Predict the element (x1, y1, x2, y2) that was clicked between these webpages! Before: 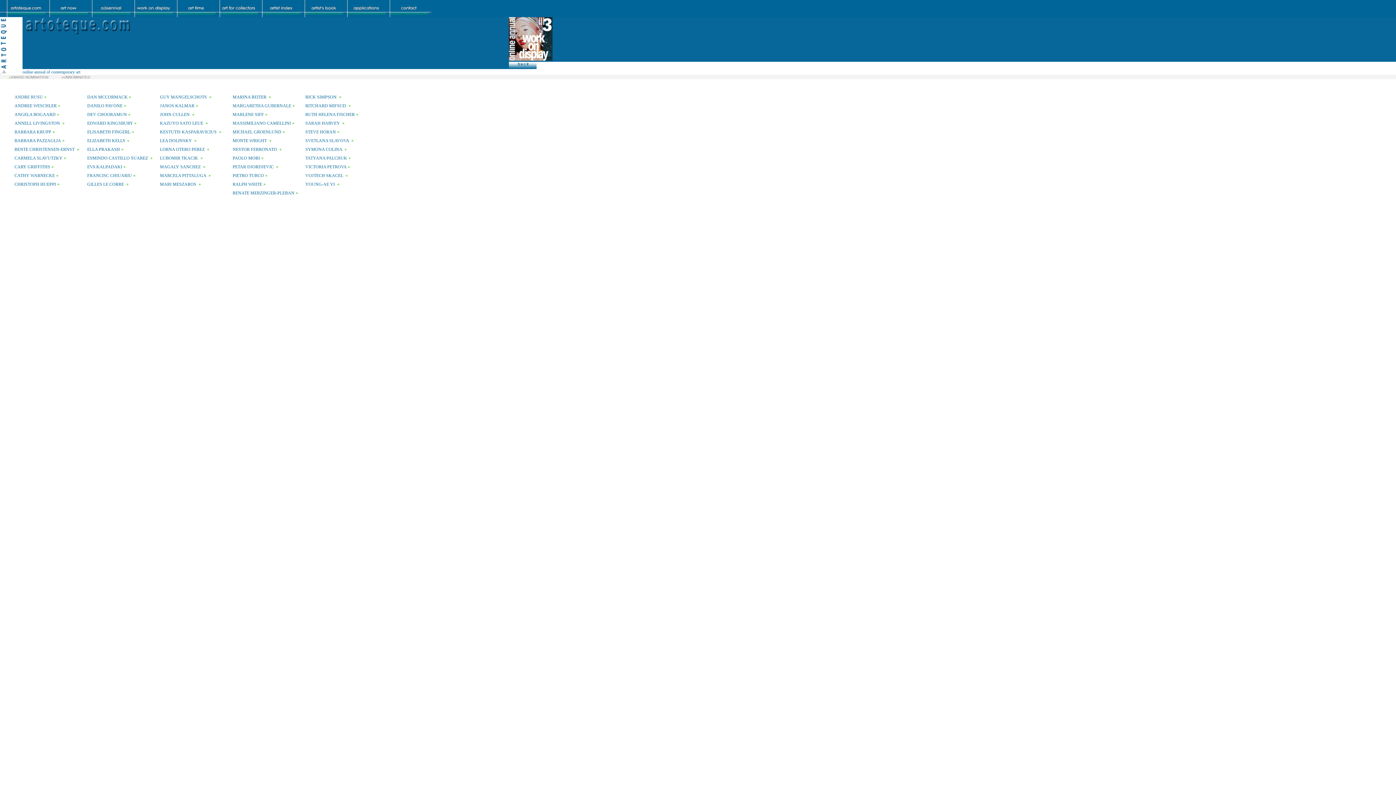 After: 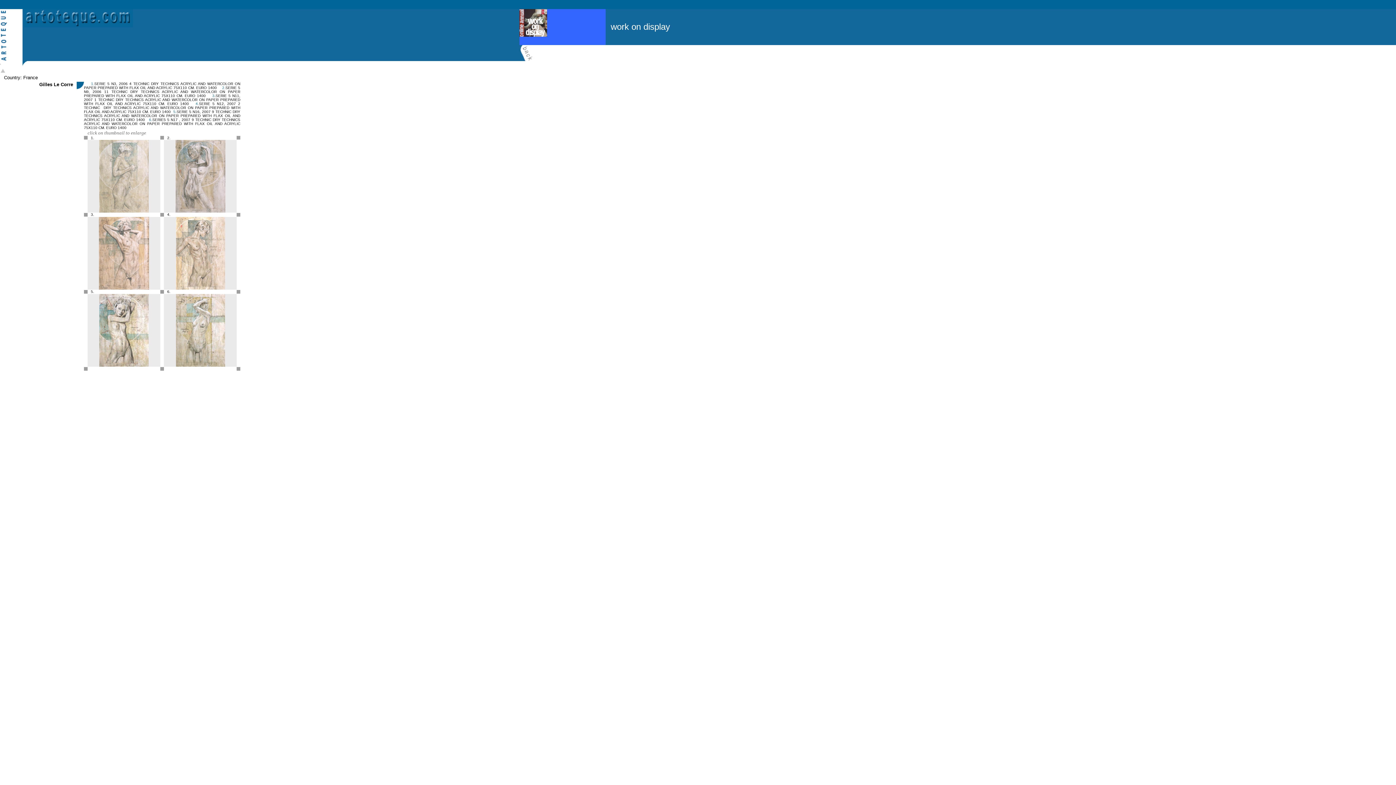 Action: label:   bbox: (203, 119, 204, 125)